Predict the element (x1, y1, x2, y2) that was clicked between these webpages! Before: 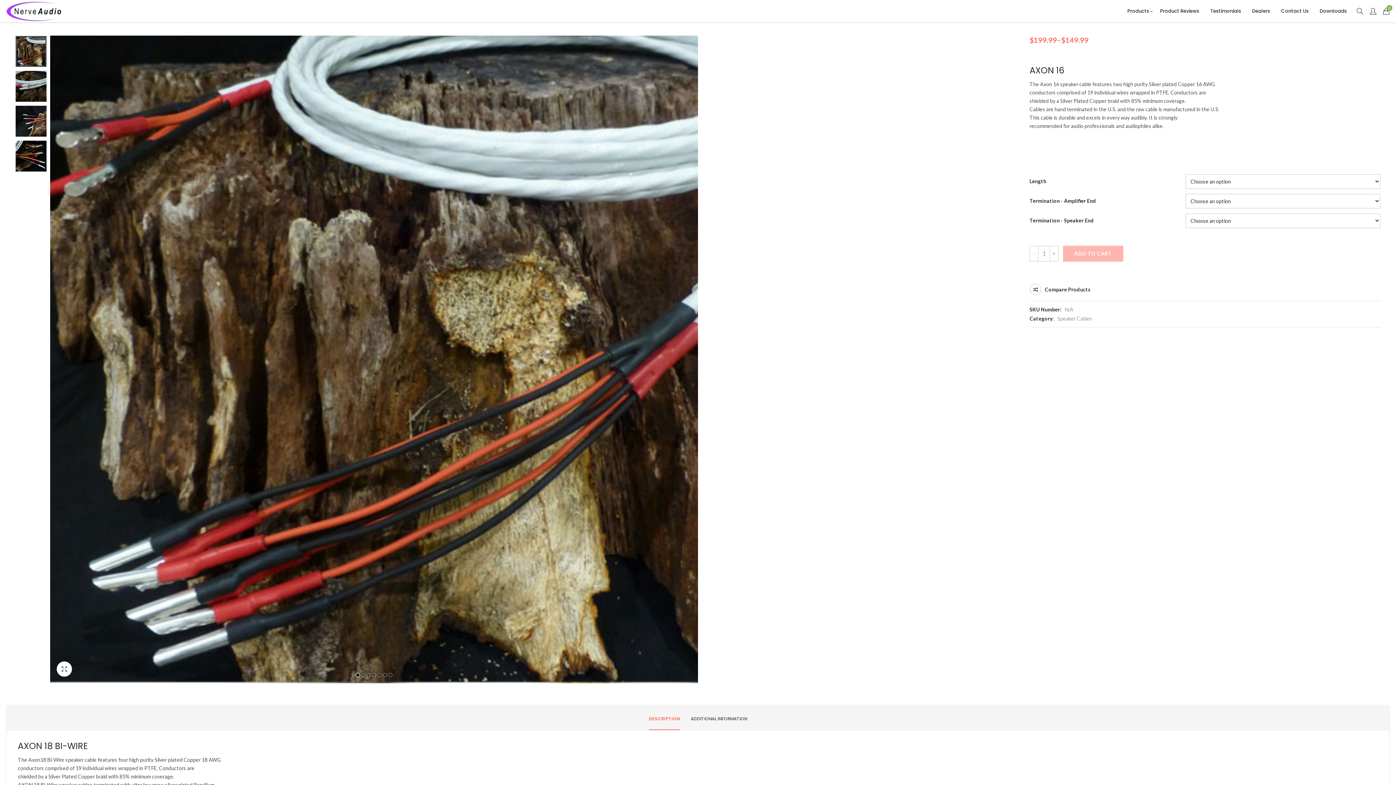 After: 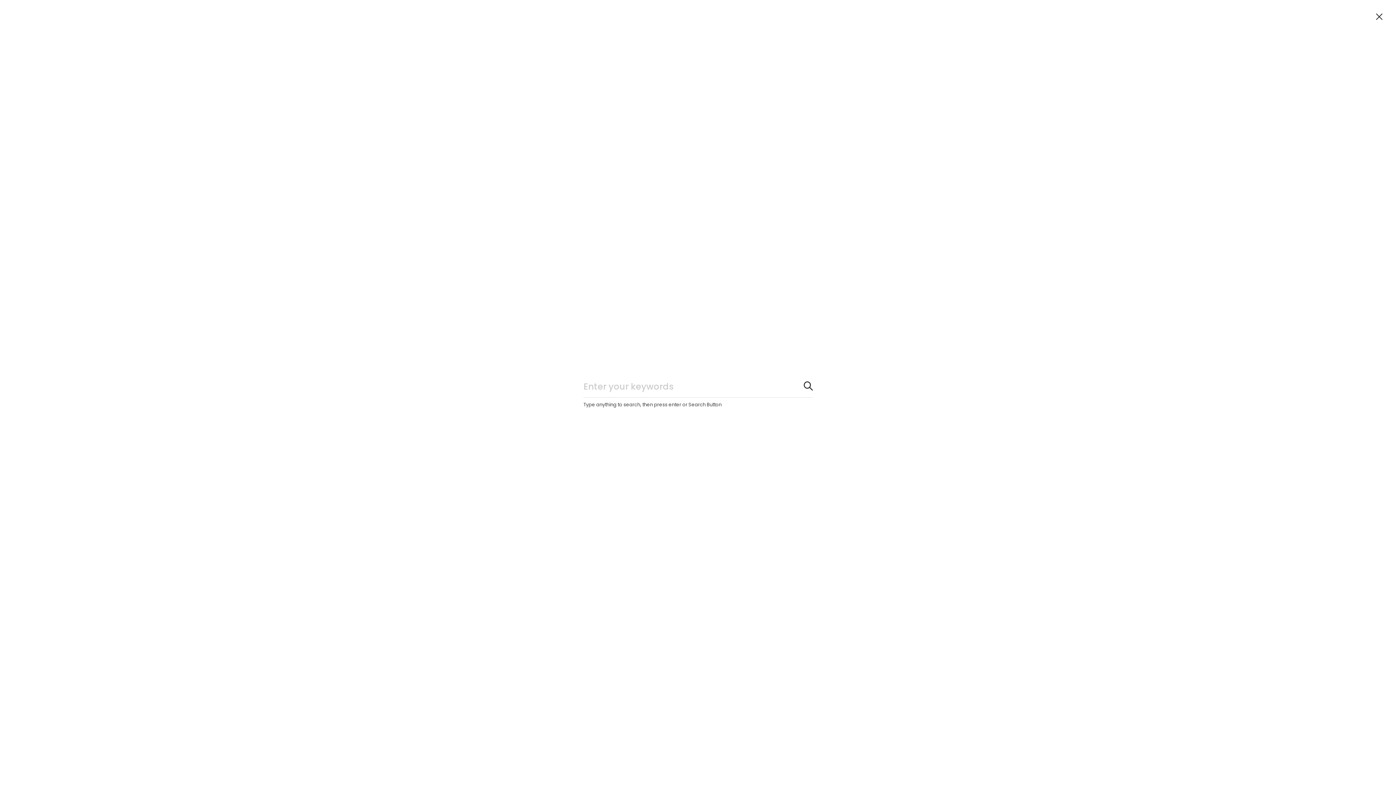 Action: bbox: (1357, 7, 1363, 14)